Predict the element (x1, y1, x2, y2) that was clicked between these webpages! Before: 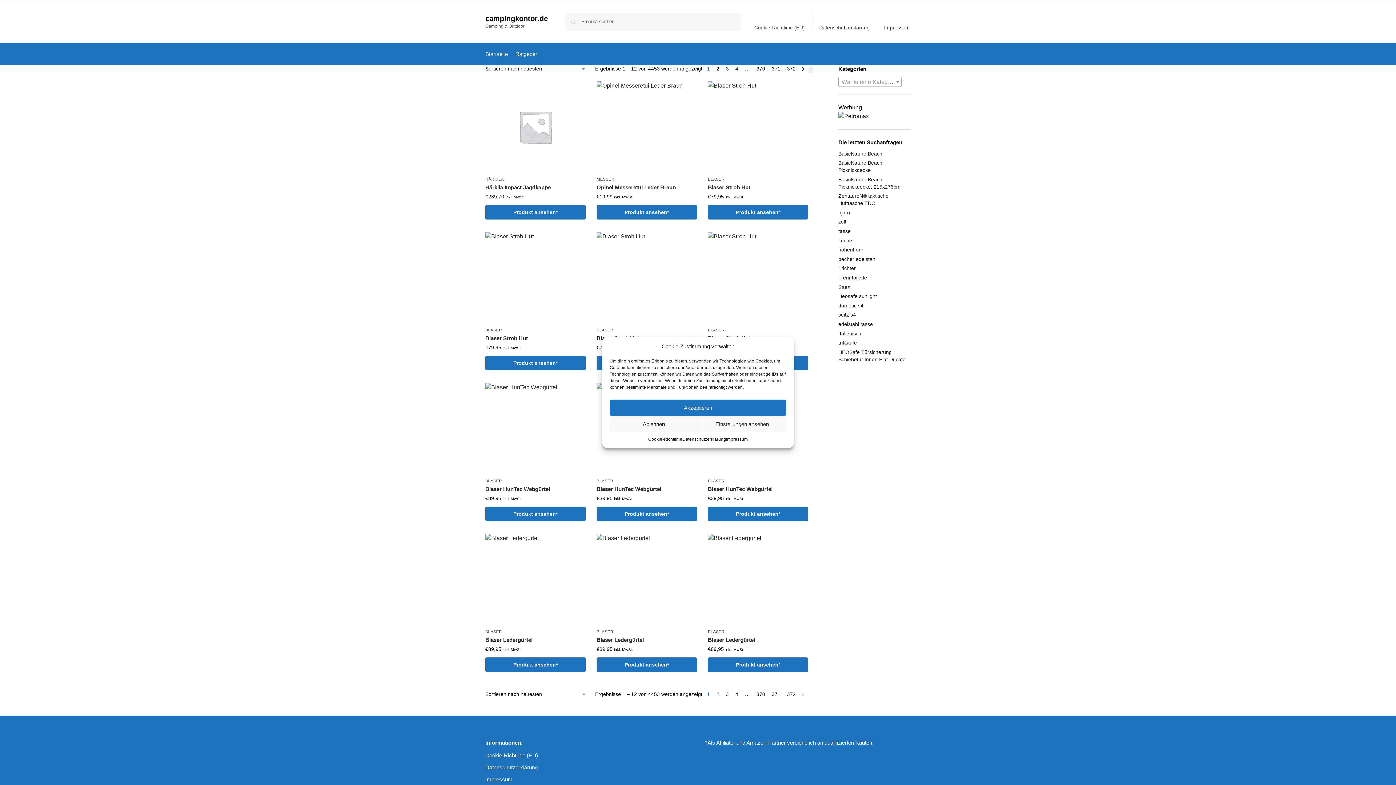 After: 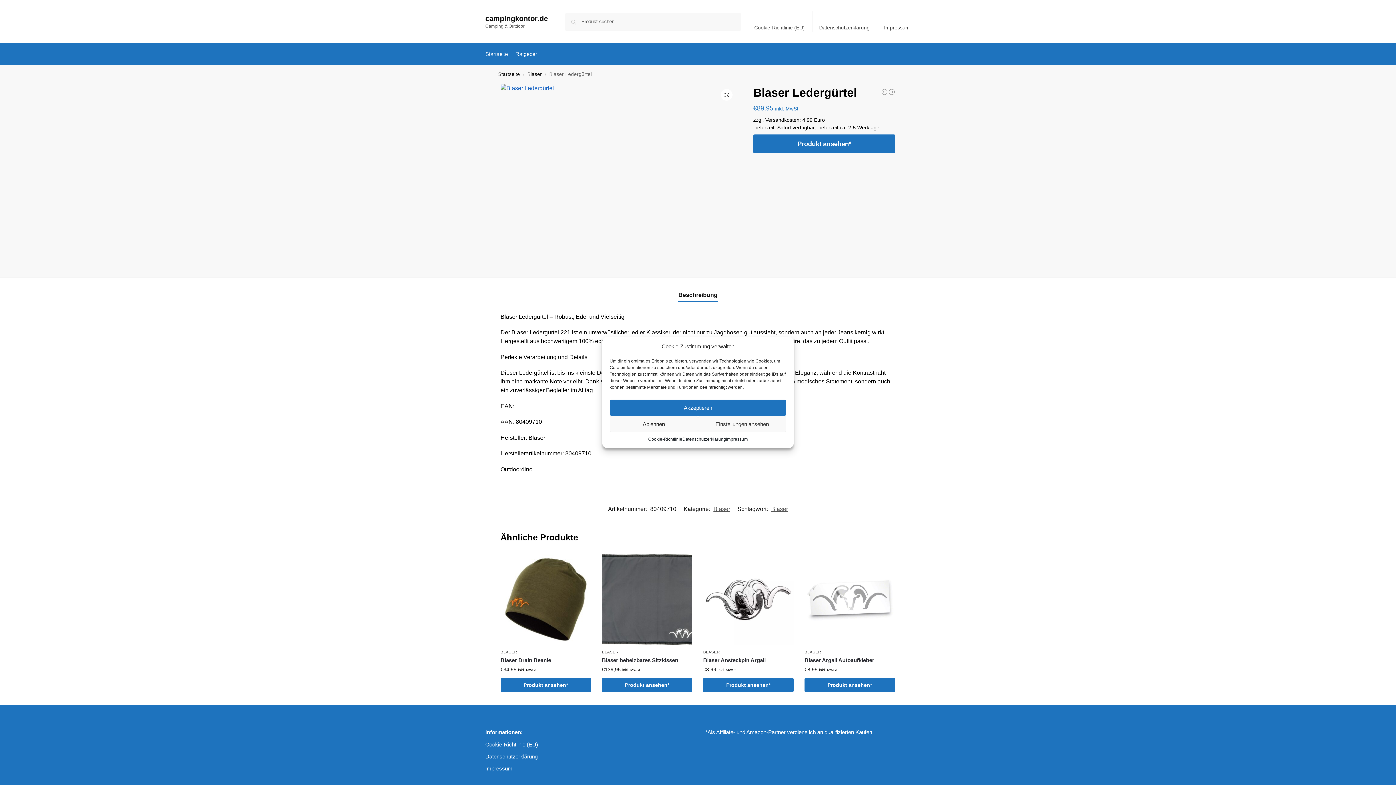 Action: bbox: (485, 534, 585, 625)